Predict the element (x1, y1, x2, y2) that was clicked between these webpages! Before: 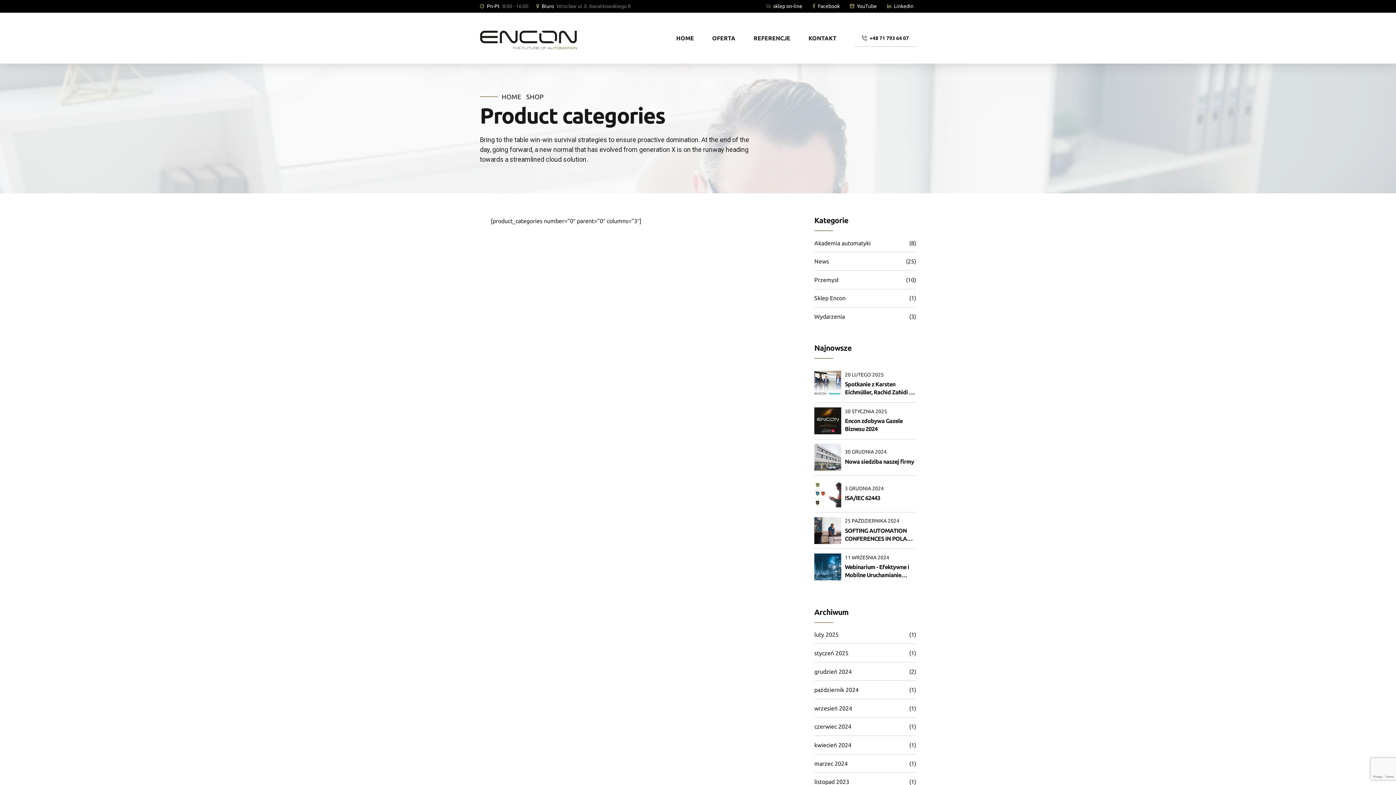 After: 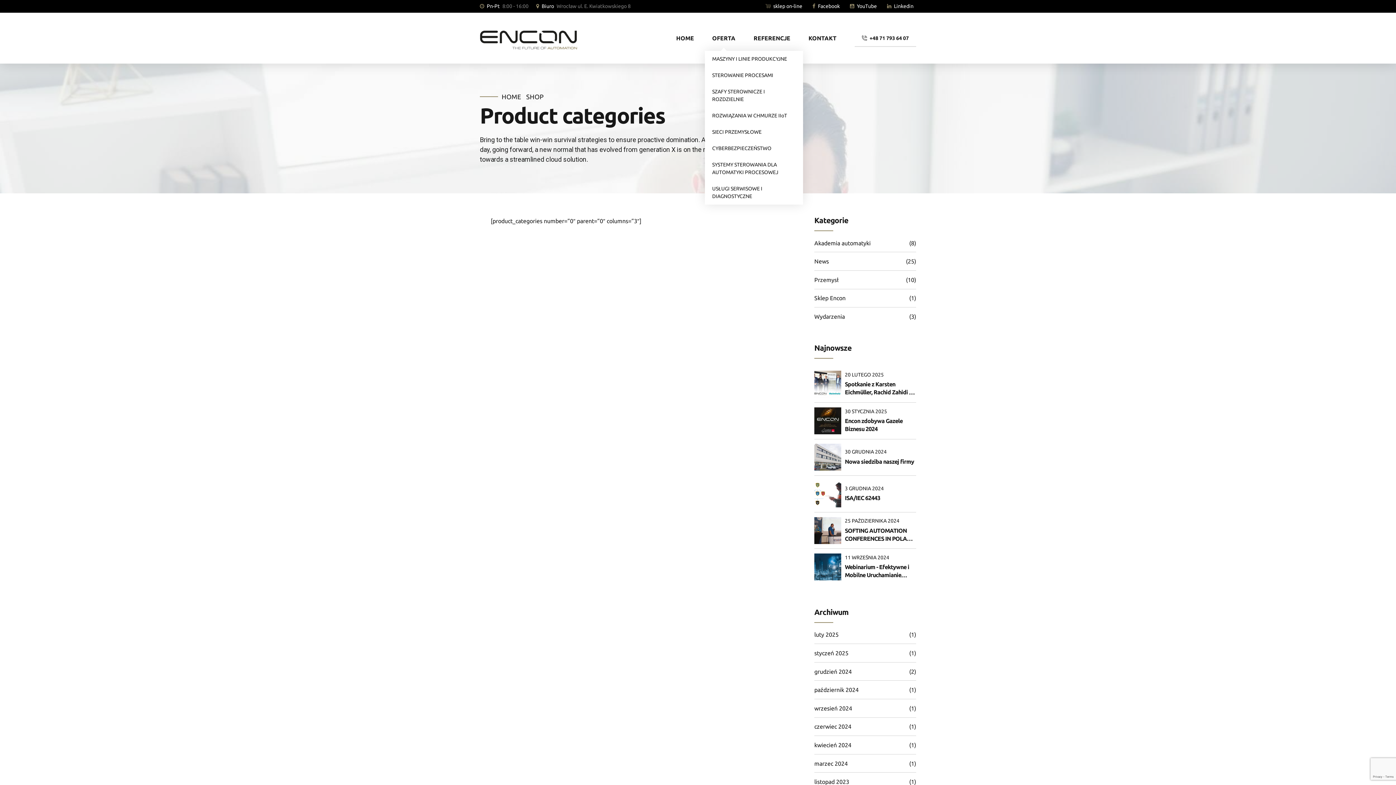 Action: bbox: (712, 12, 735, 63) label: OFERTA